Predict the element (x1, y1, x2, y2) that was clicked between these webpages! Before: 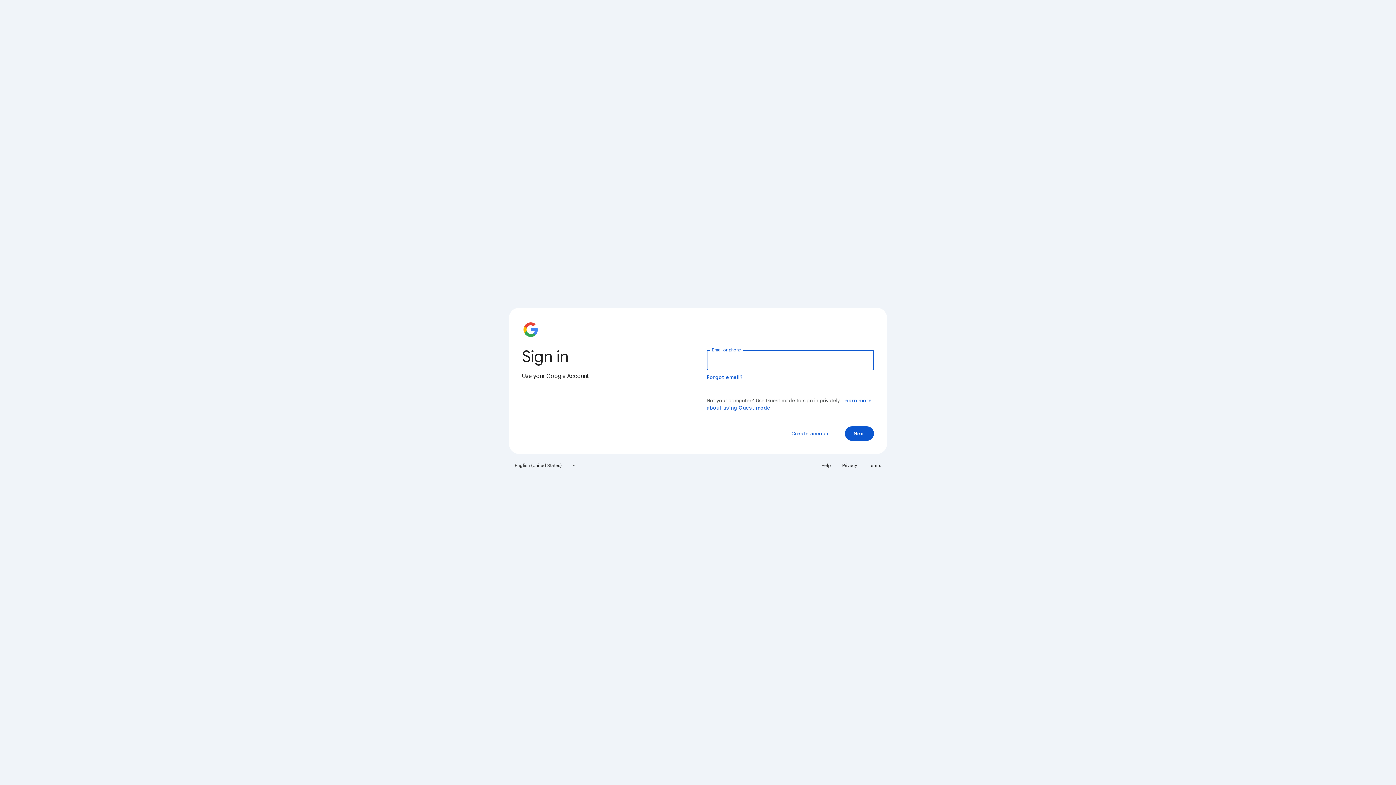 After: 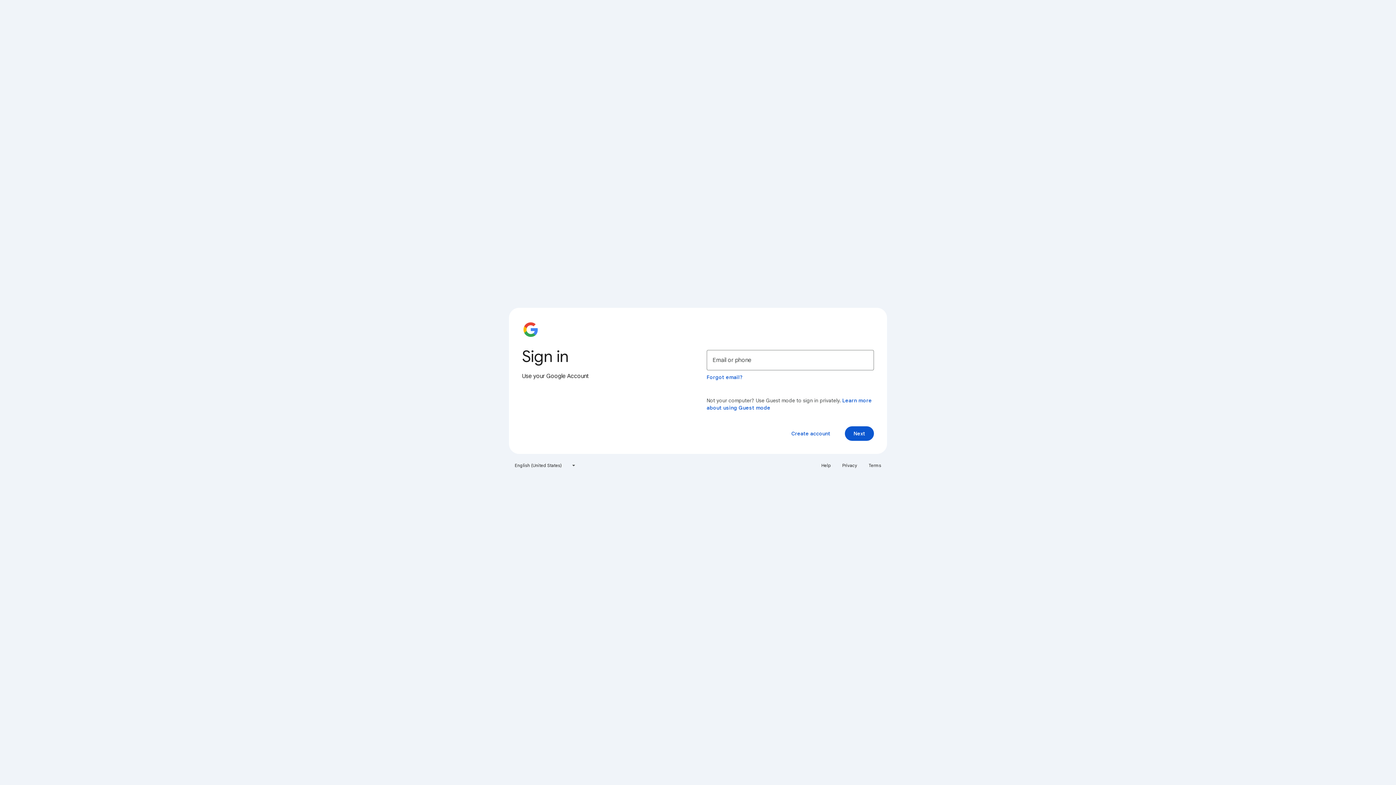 Action: bbox: (817, 460, 835, 471) label: Help